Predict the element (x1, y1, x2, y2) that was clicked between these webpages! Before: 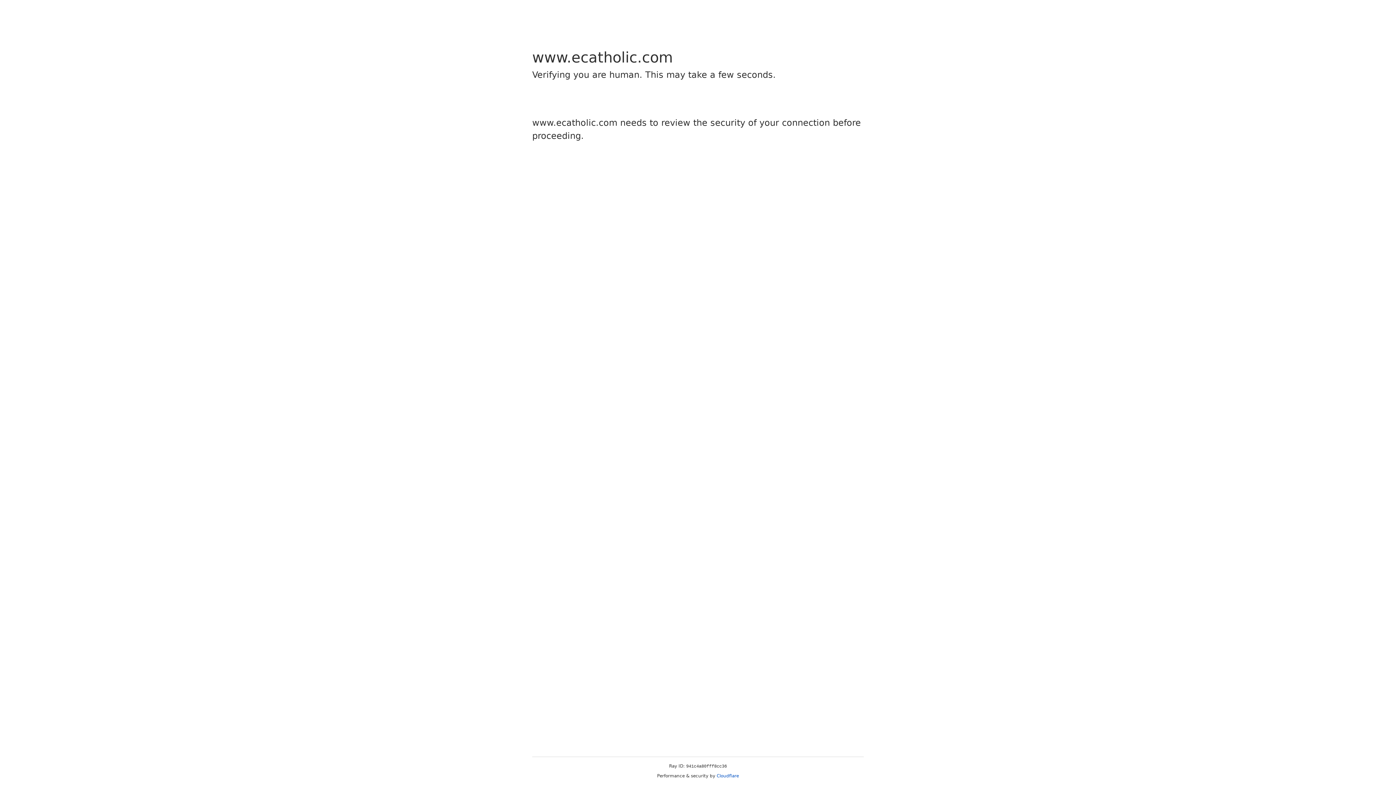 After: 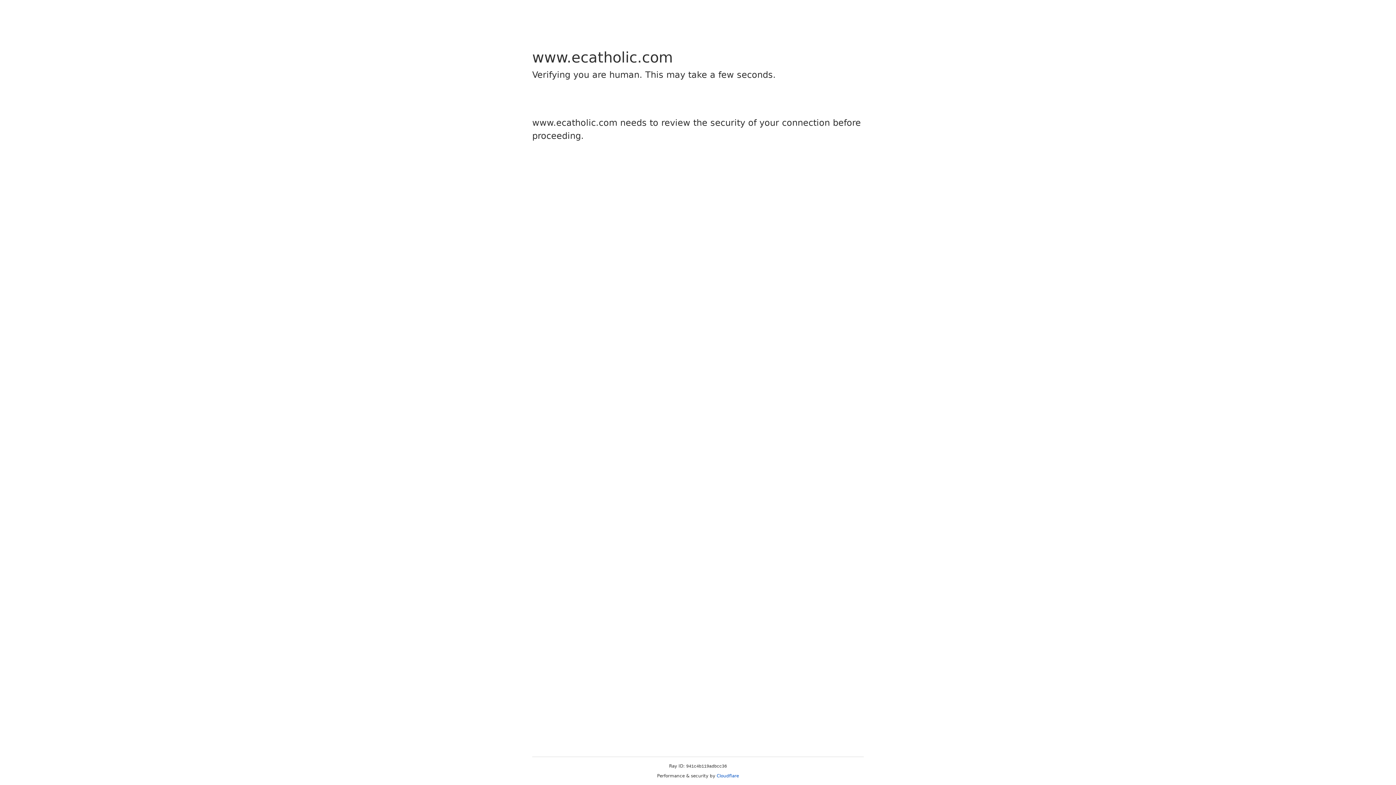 Action: label: Cloudflare bbox: (716, 773, 739, 778)